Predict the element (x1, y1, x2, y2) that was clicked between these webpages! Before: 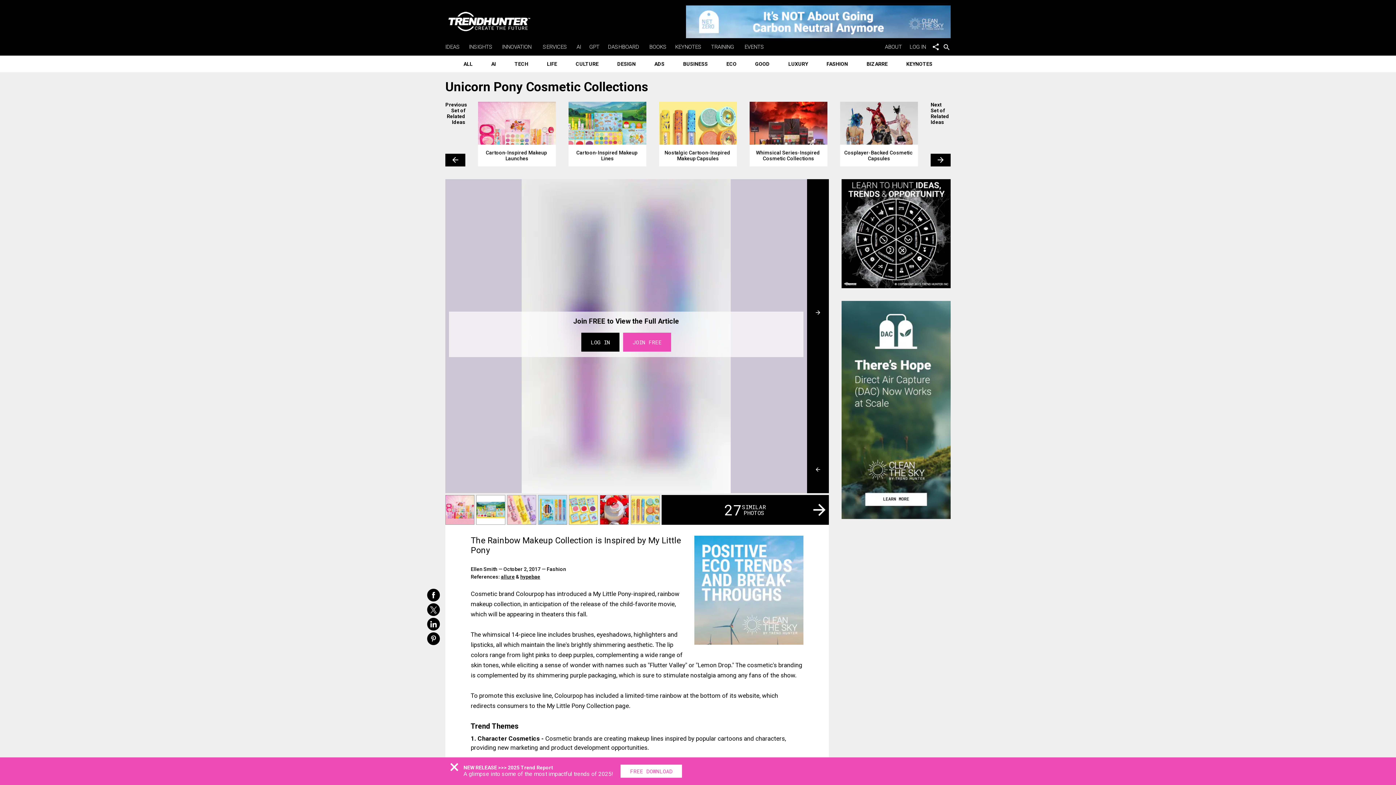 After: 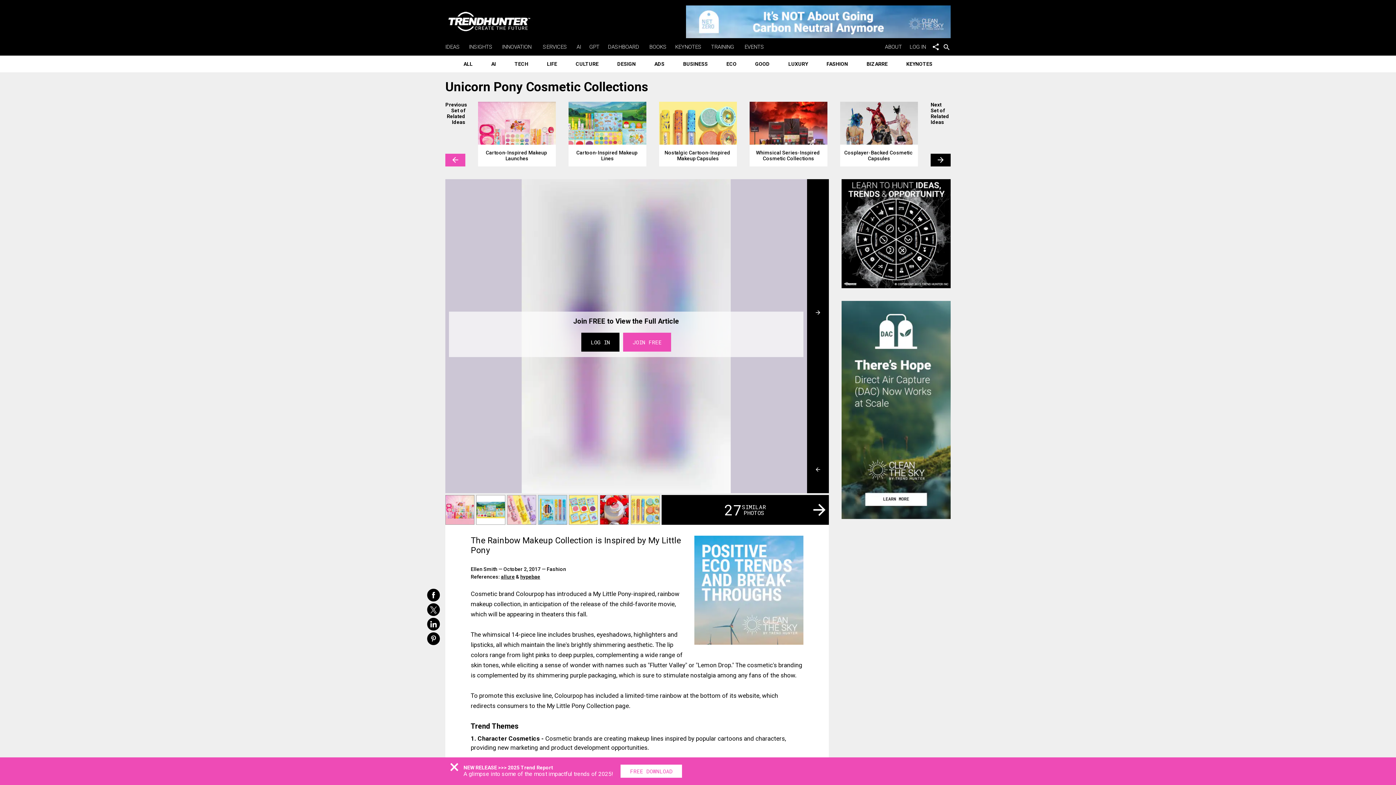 Action: label: arrow_back bbox: (445, 153, 465, 166)